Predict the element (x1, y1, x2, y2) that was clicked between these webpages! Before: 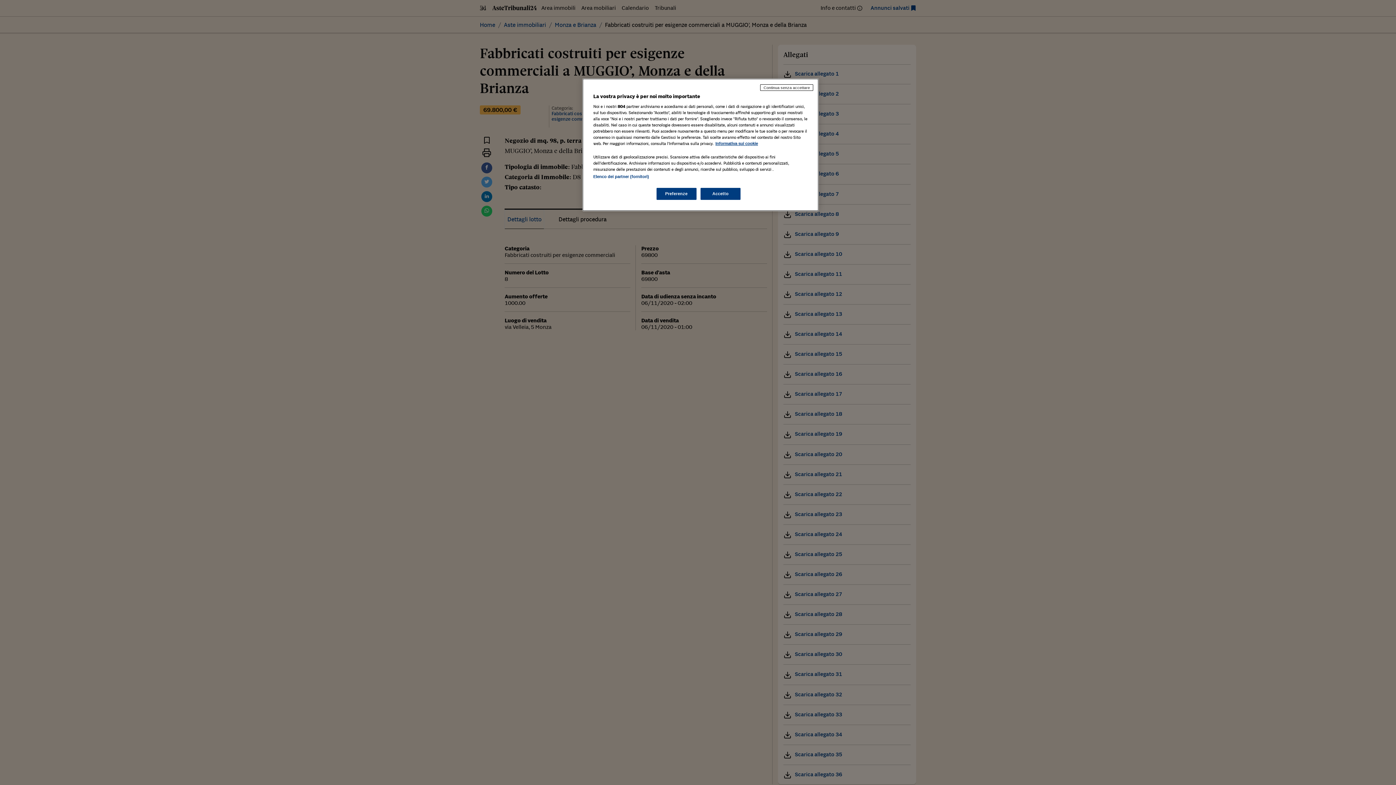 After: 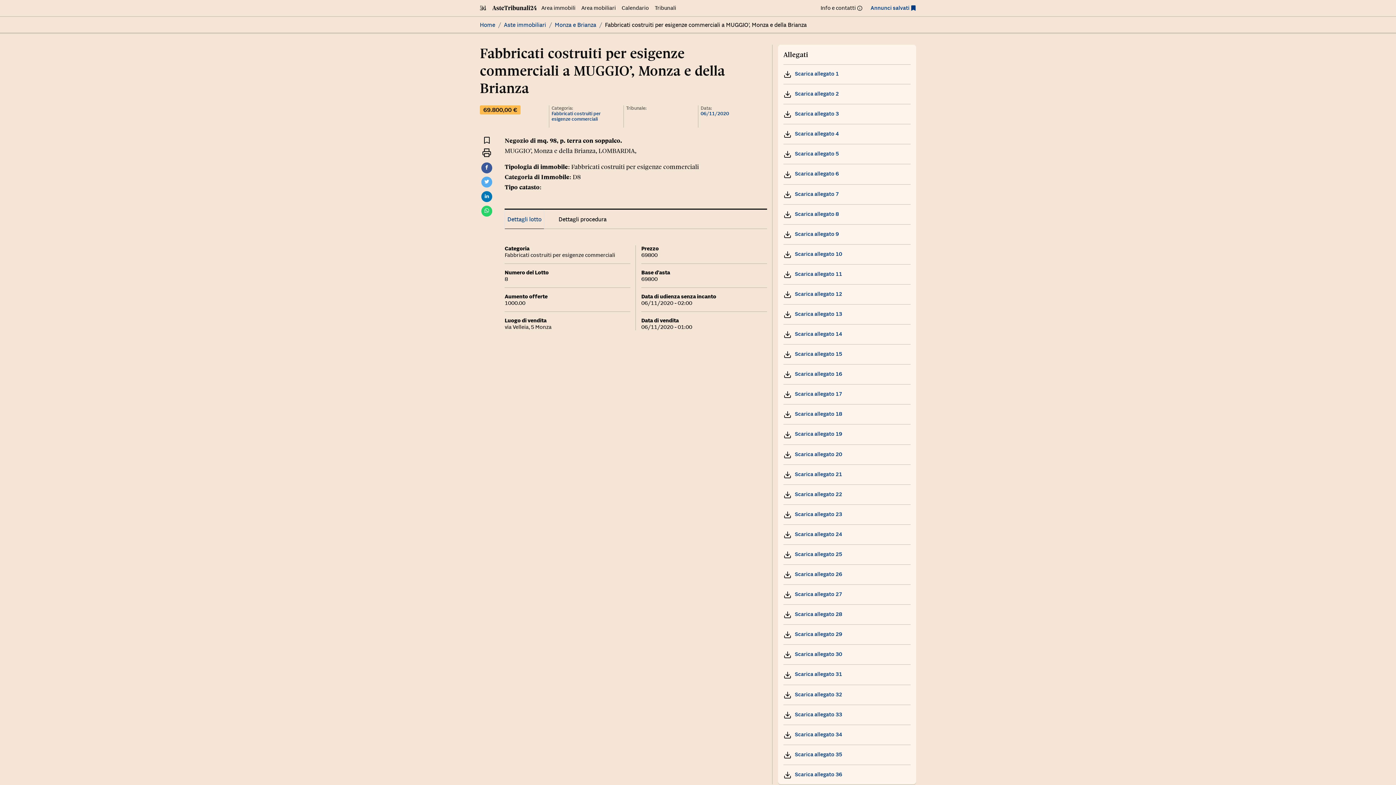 Action: label: Accetto bbox: (700, 188, 740, 200)